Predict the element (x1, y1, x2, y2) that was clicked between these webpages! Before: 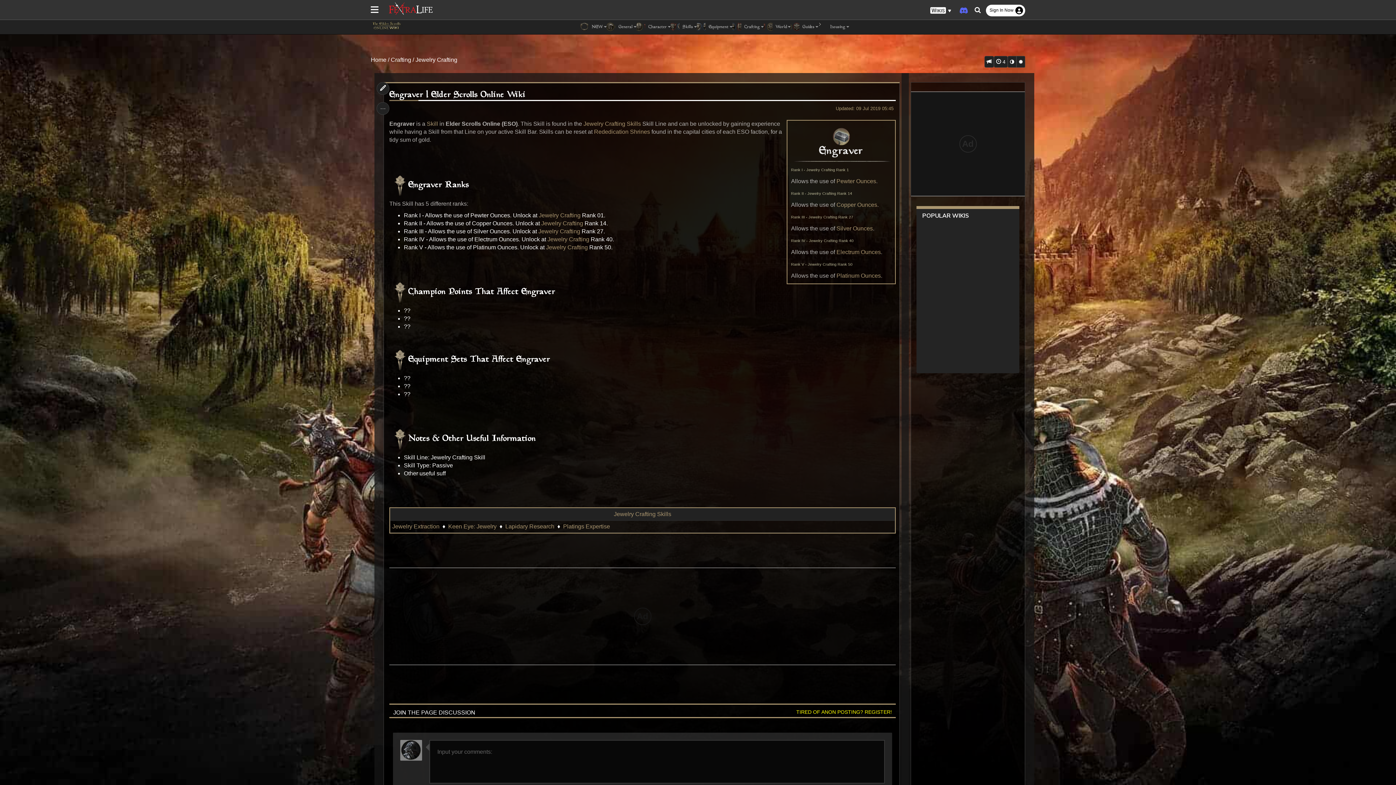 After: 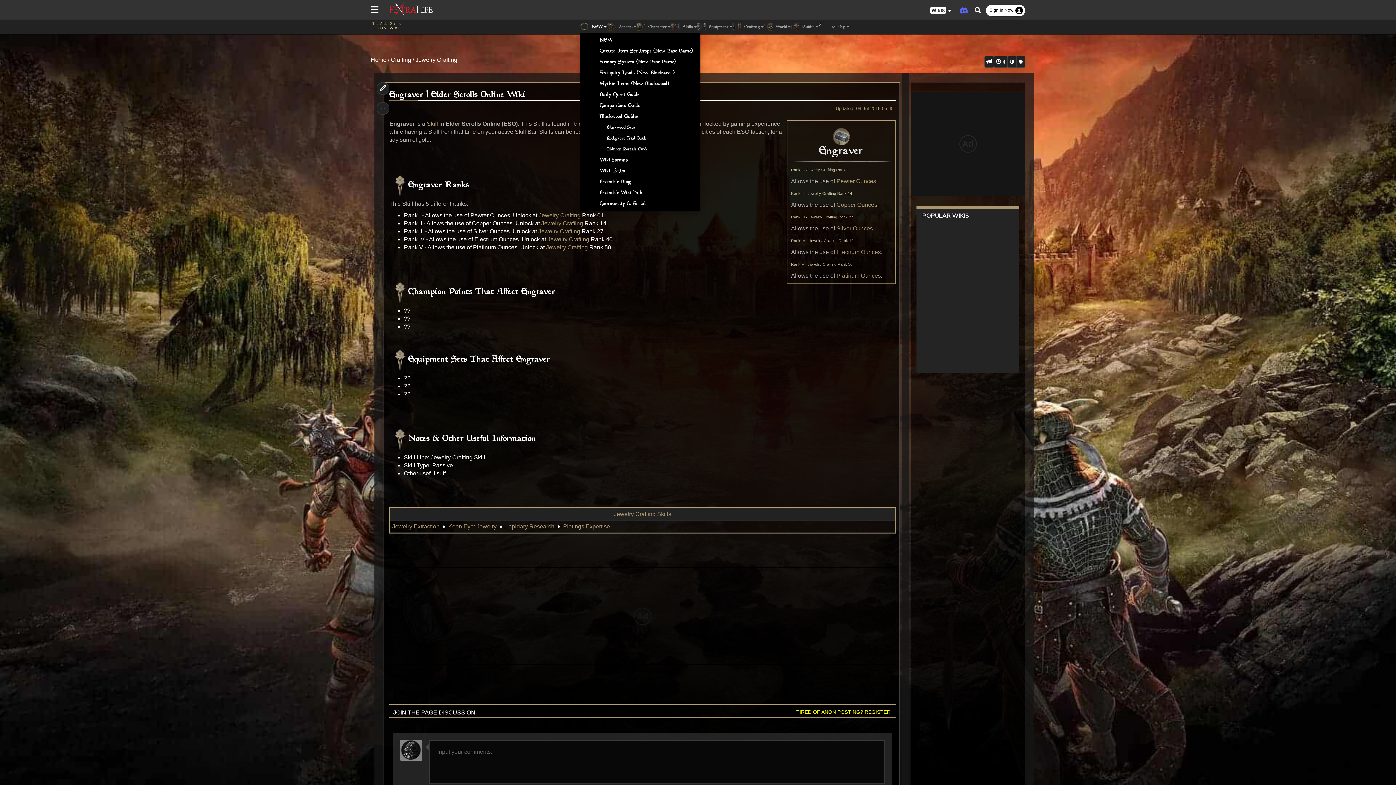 Action: bbox: (579, 21, 606, 32) label:  NEW